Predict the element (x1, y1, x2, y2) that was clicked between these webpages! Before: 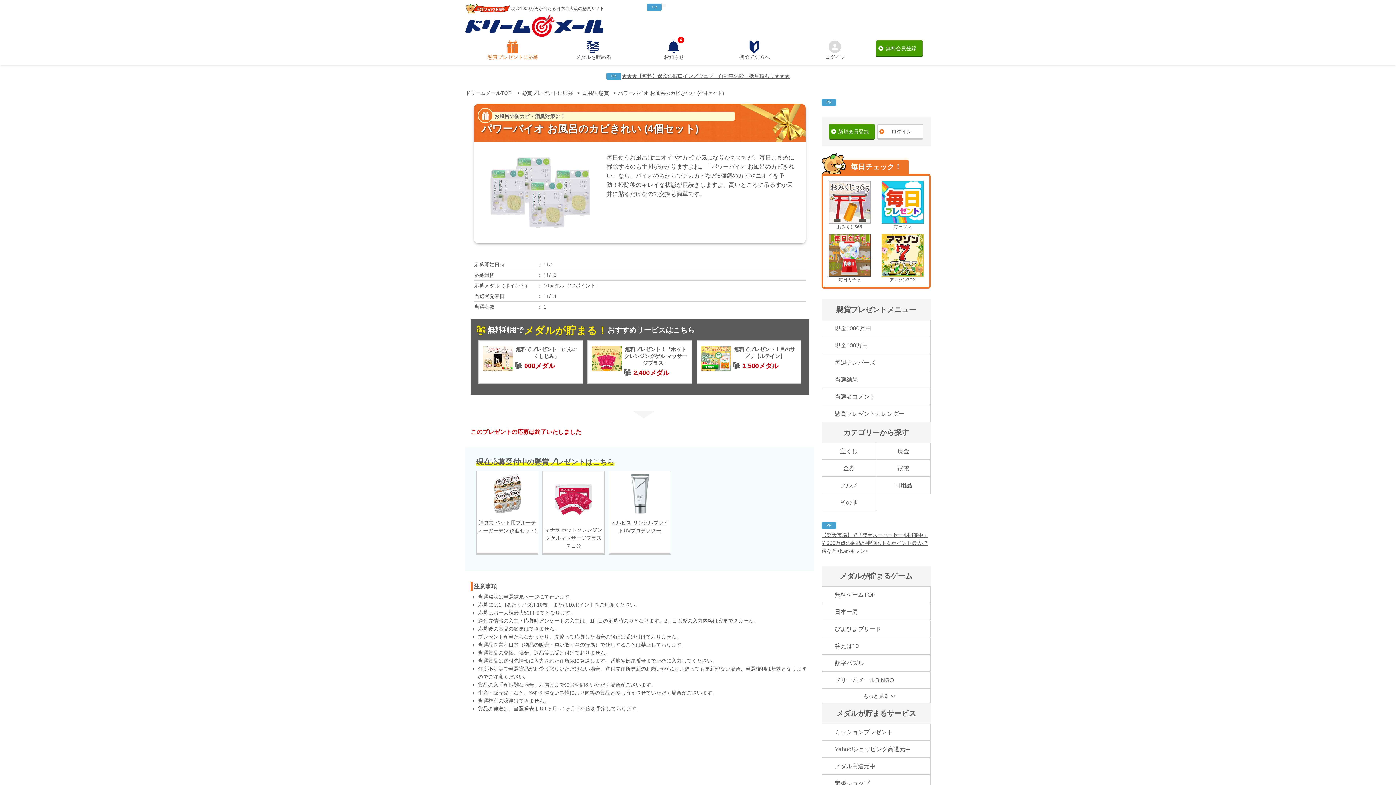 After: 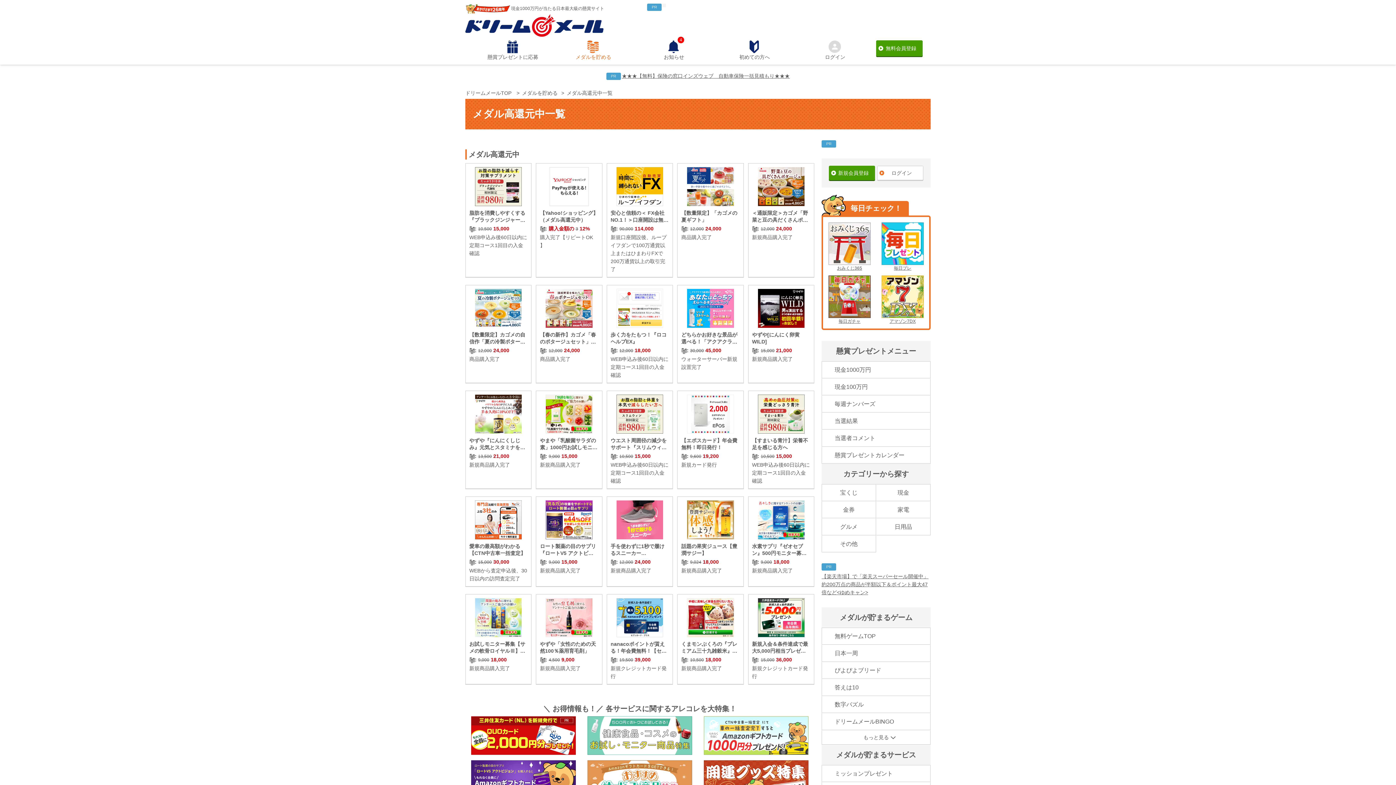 Action: label: メダル高還元中 bbox: (821, 758, 930, 775)